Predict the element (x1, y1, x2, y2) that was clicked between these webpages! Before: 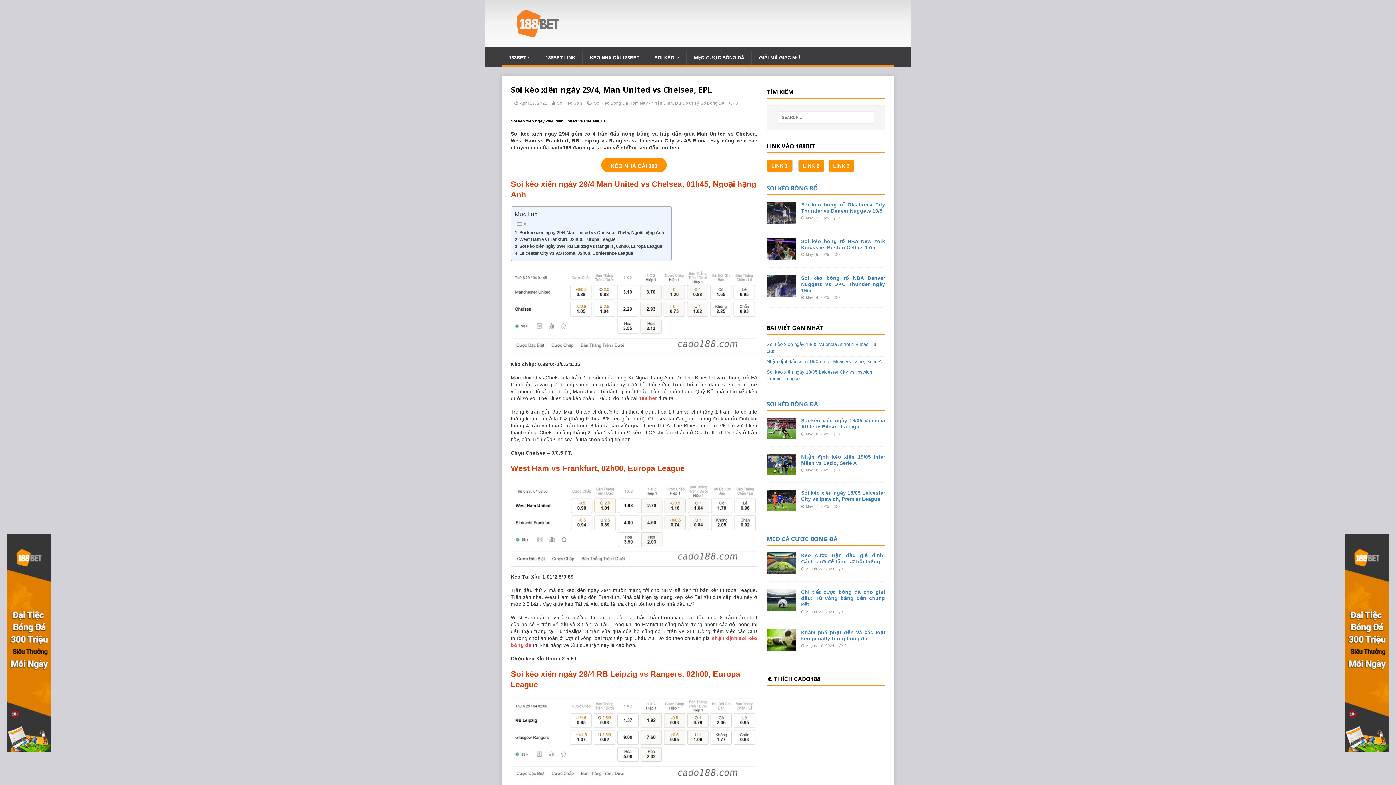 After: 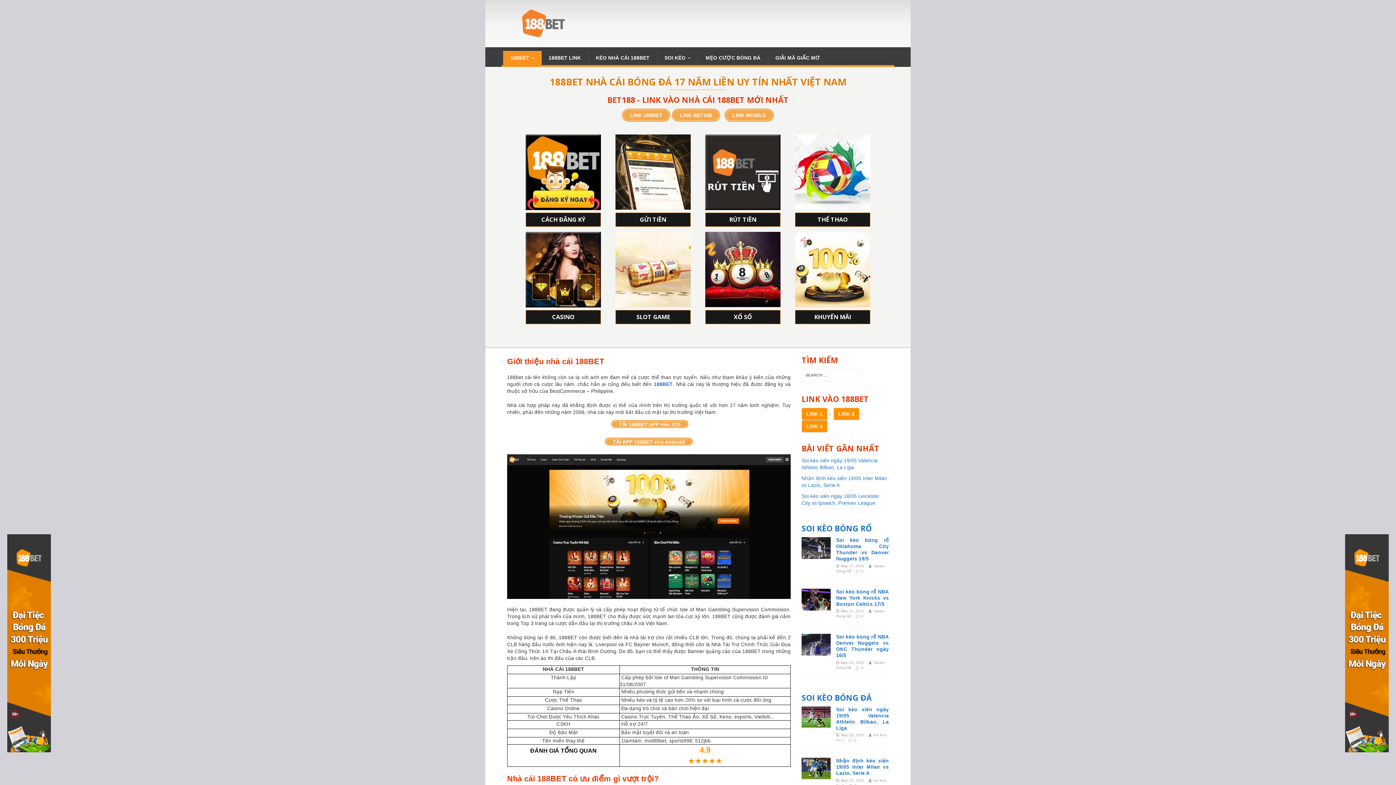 Action: bbox: (509, 20, 567, 25)